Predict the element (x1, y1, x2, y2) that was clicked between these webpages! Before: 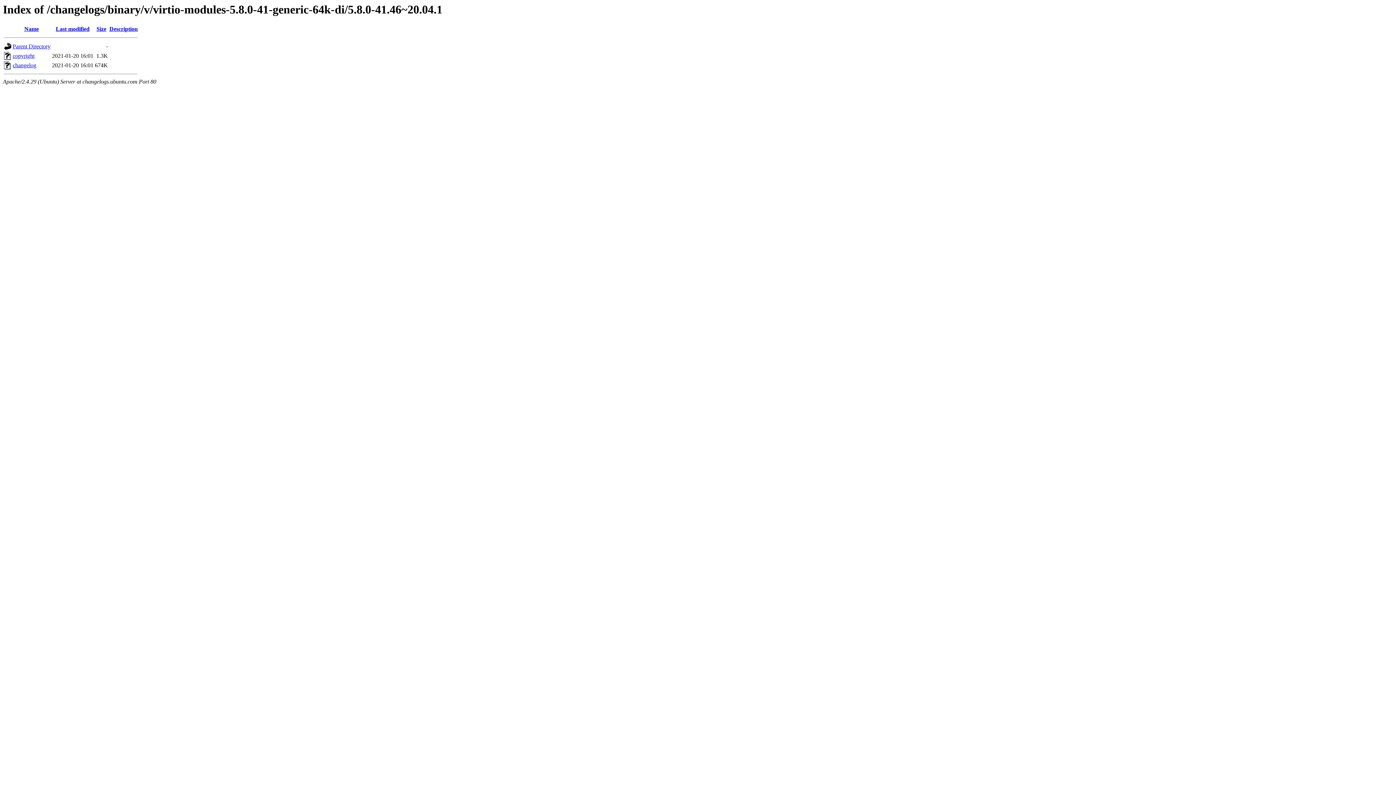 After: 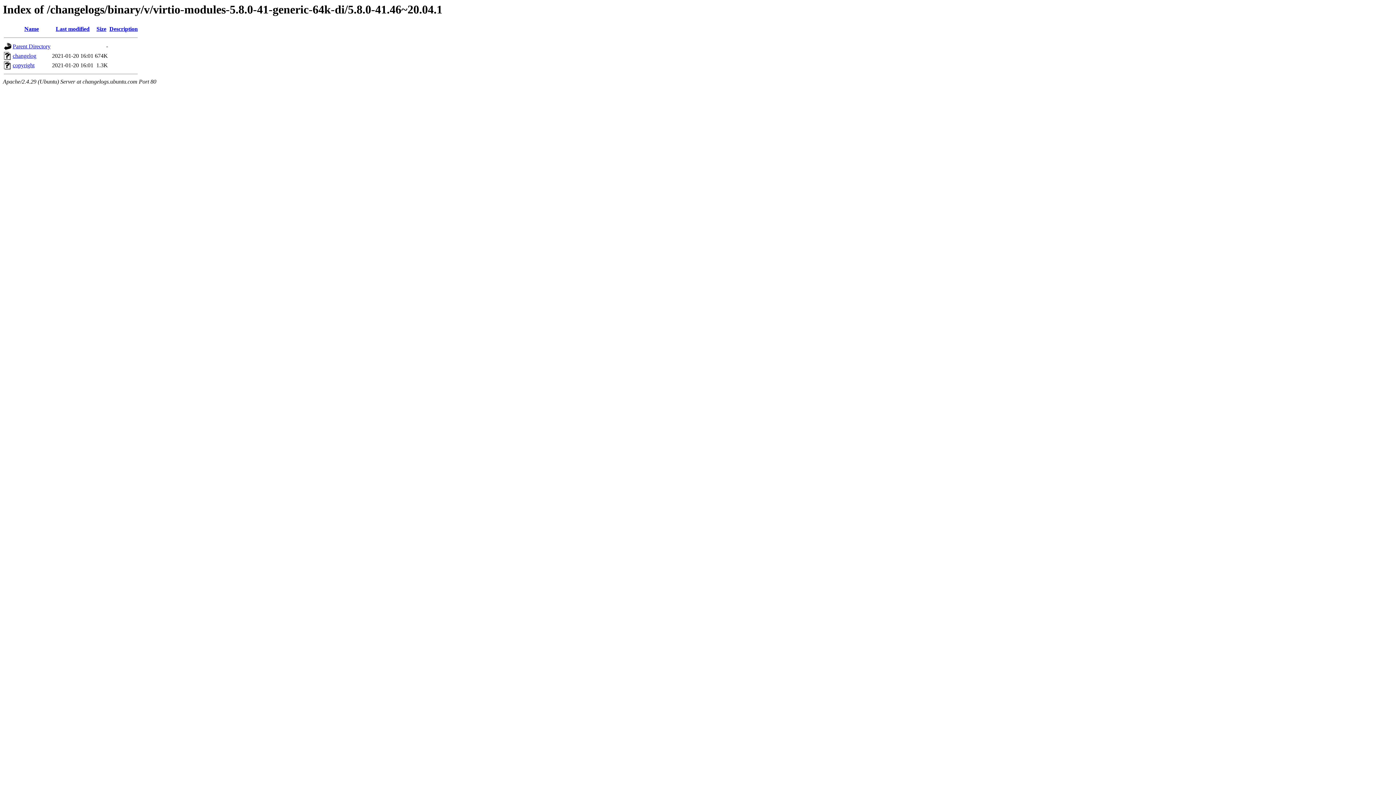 Action: bbox: (24, 25, 38, 32) label: Name